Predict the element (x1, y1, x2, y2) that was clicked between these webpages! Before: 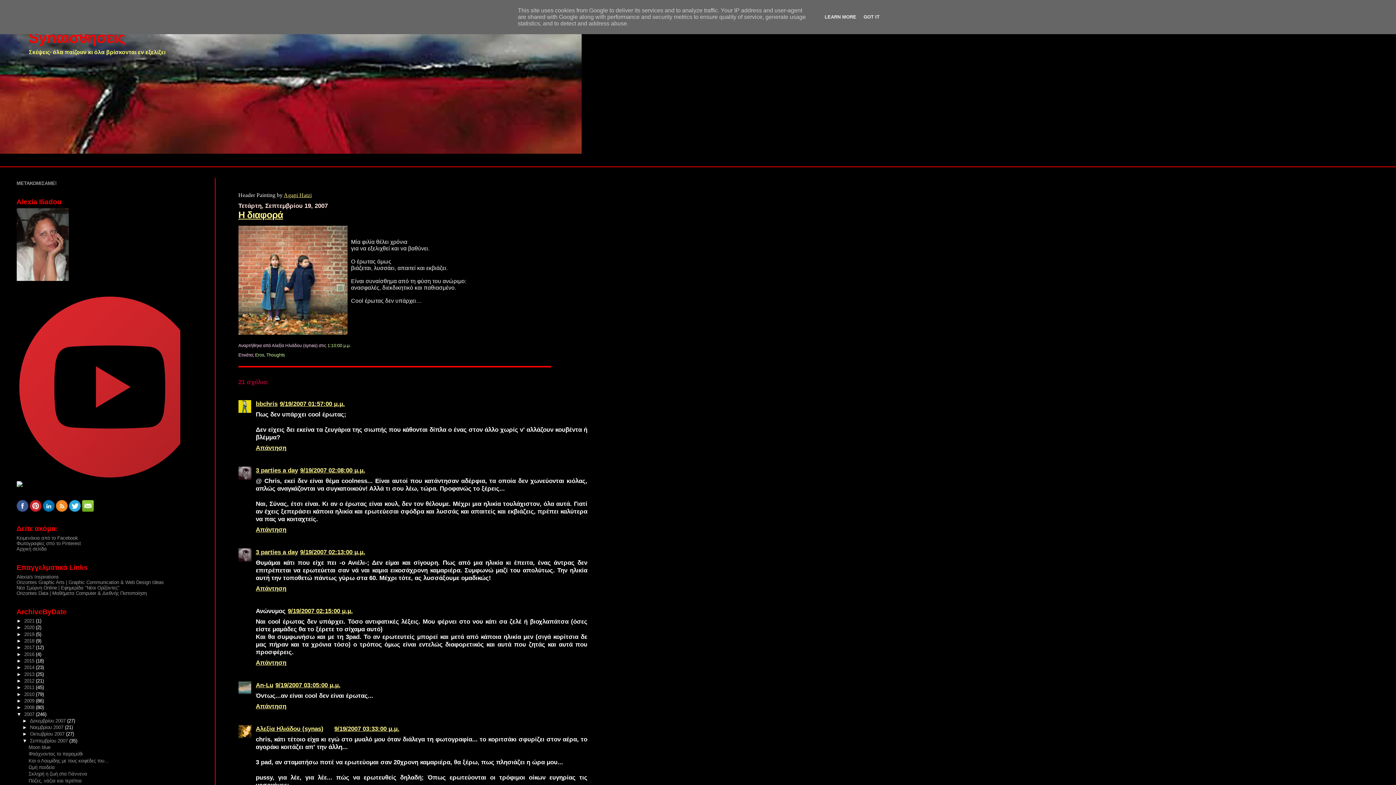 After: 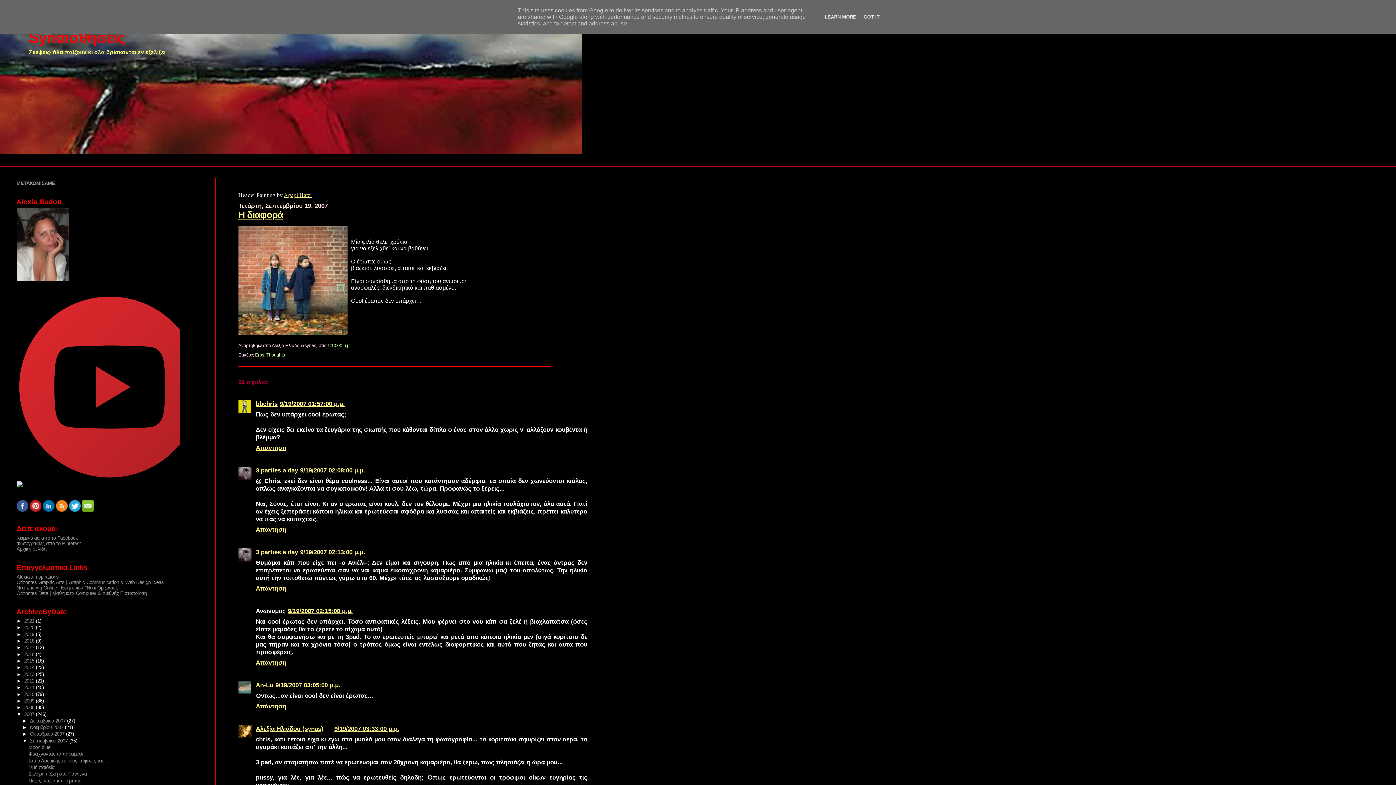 Action: bbox: (327, 343, 350, 348) label: 1:10:00 μ.μ.